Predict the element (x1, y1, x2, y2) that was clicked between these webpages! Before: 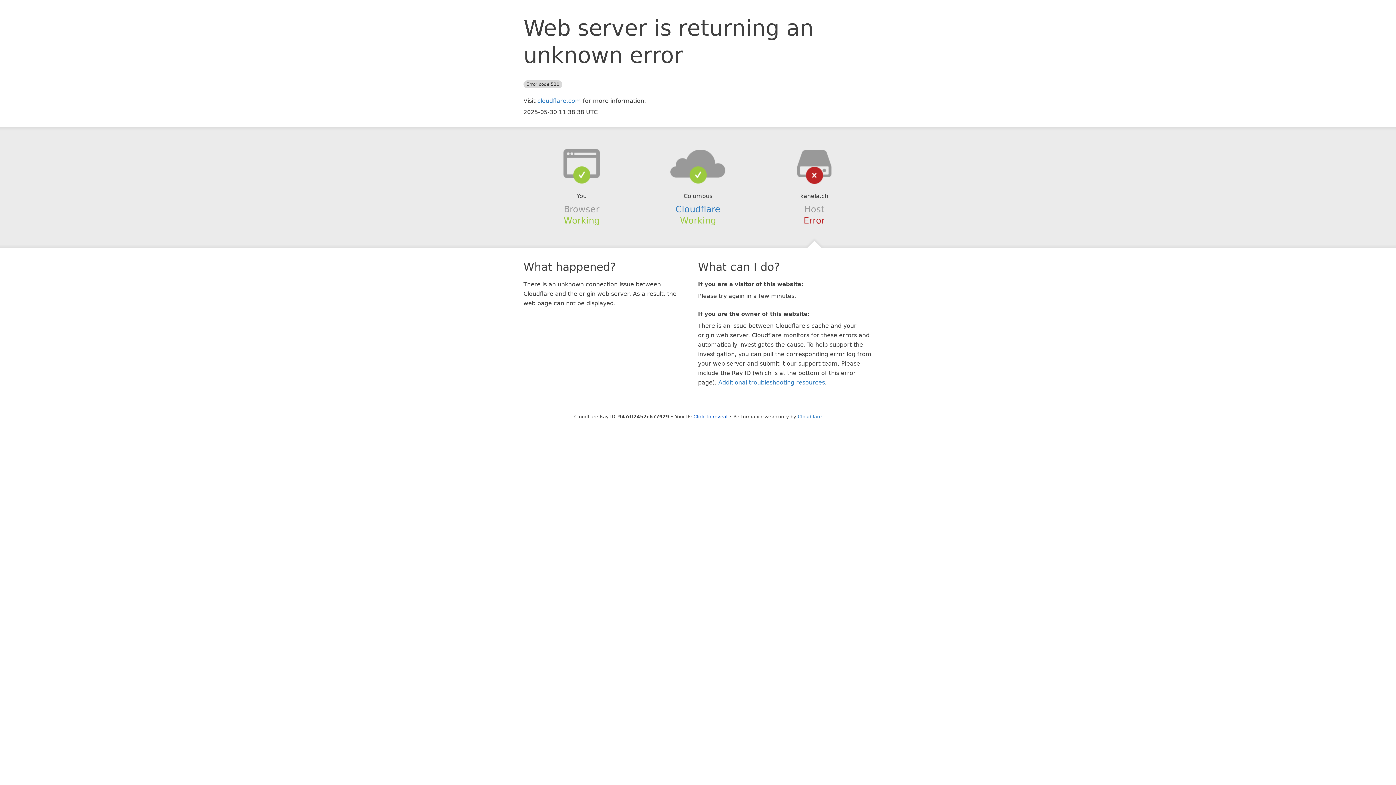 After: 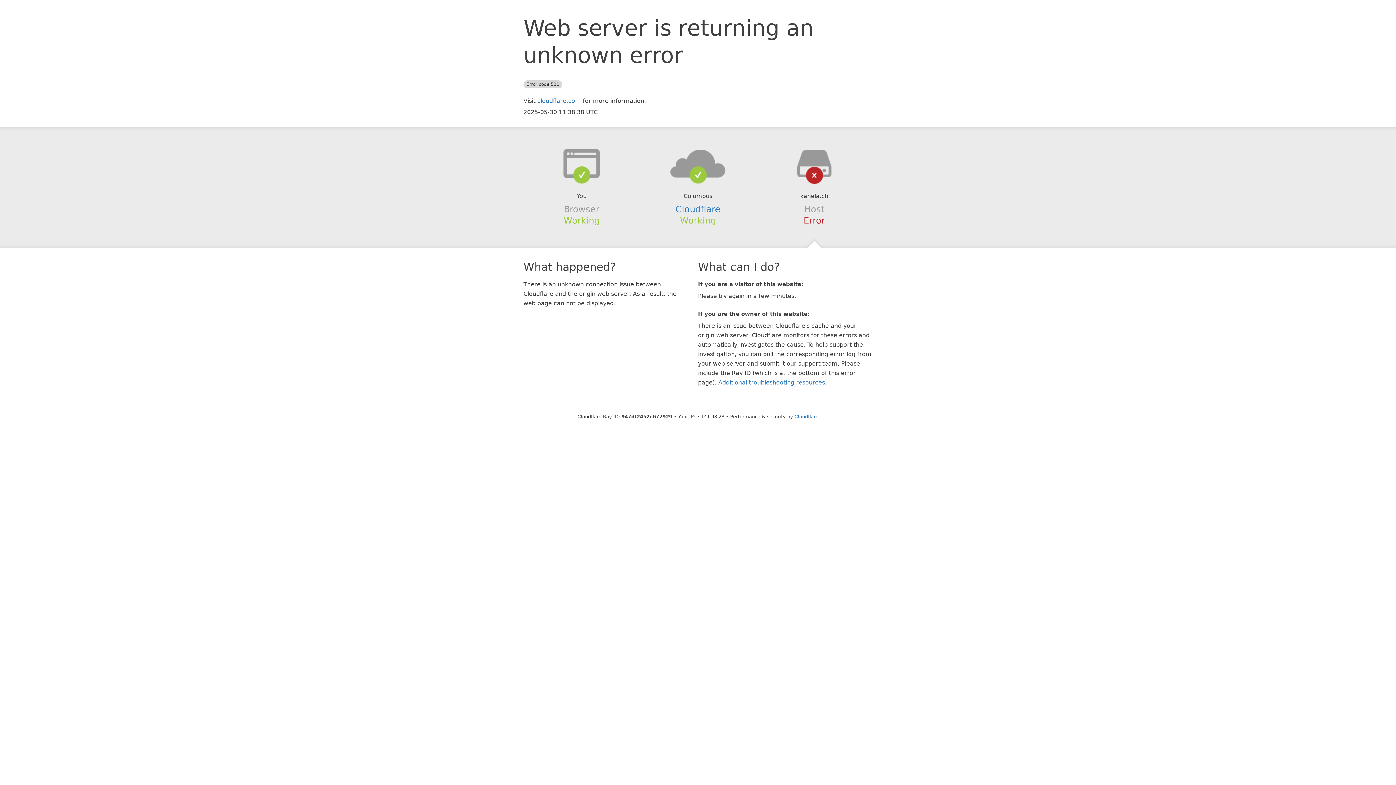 Action: label: Click to reveal bbox: (693, 414, 727, 419)